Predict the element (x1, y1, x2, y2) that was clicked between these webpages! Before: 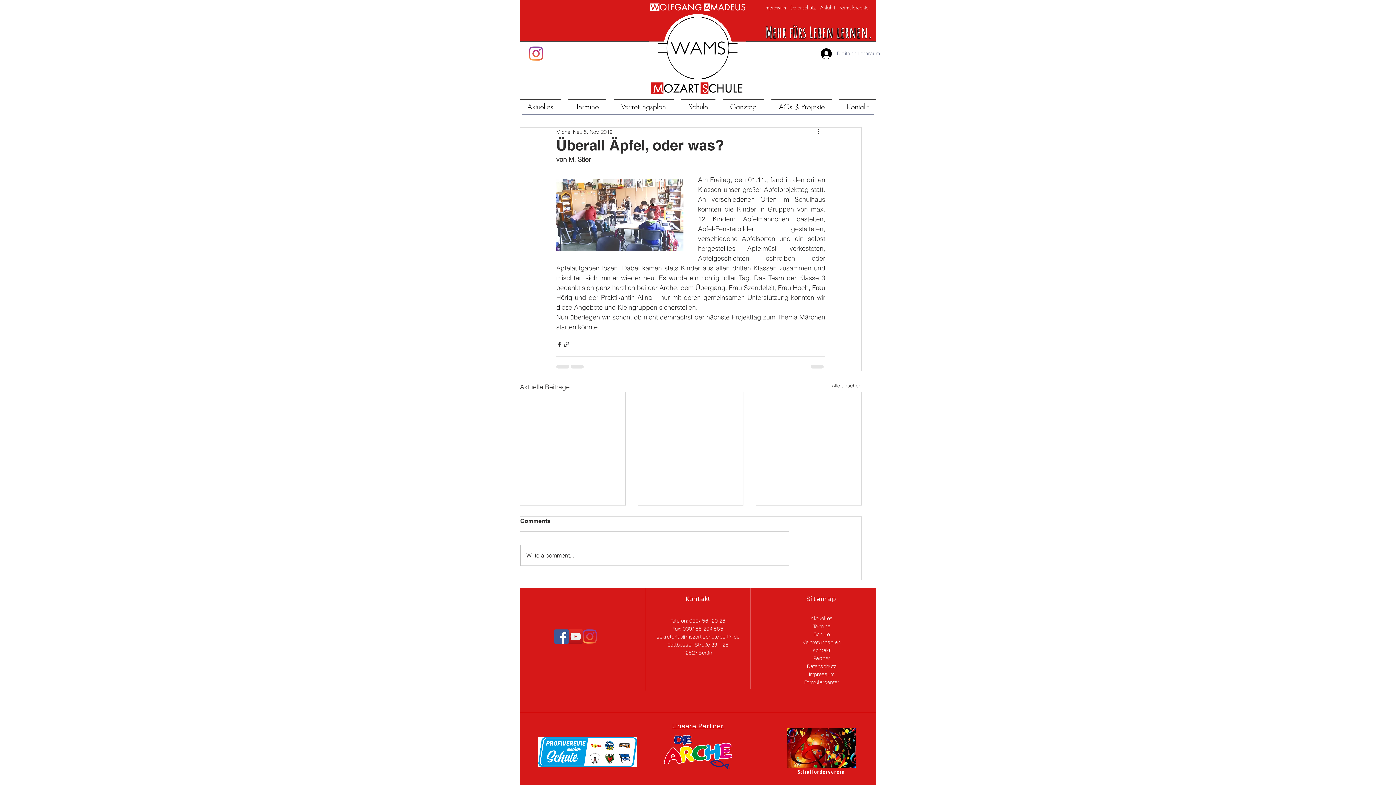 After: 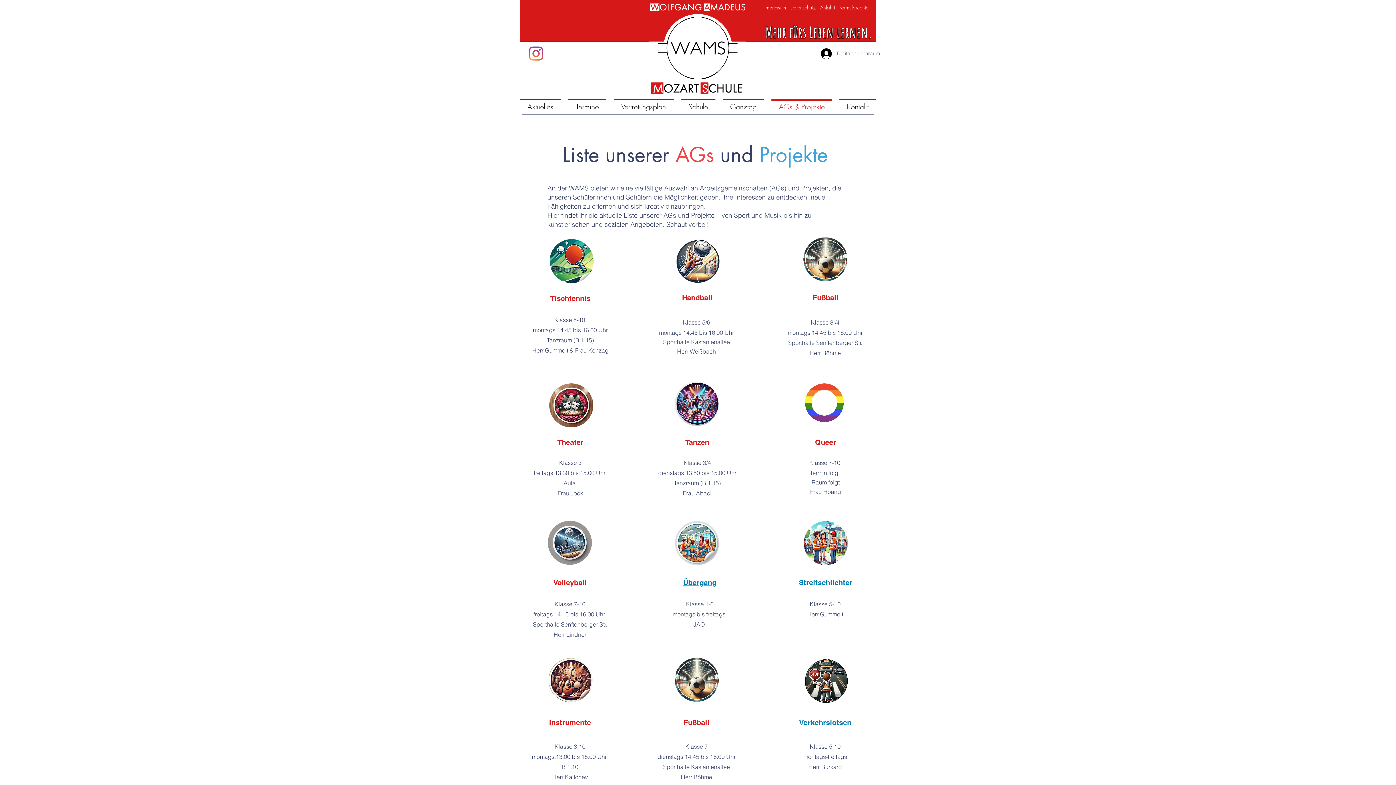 Action: bbox: (768, 99, 836, 108) label: AGs & Projekte